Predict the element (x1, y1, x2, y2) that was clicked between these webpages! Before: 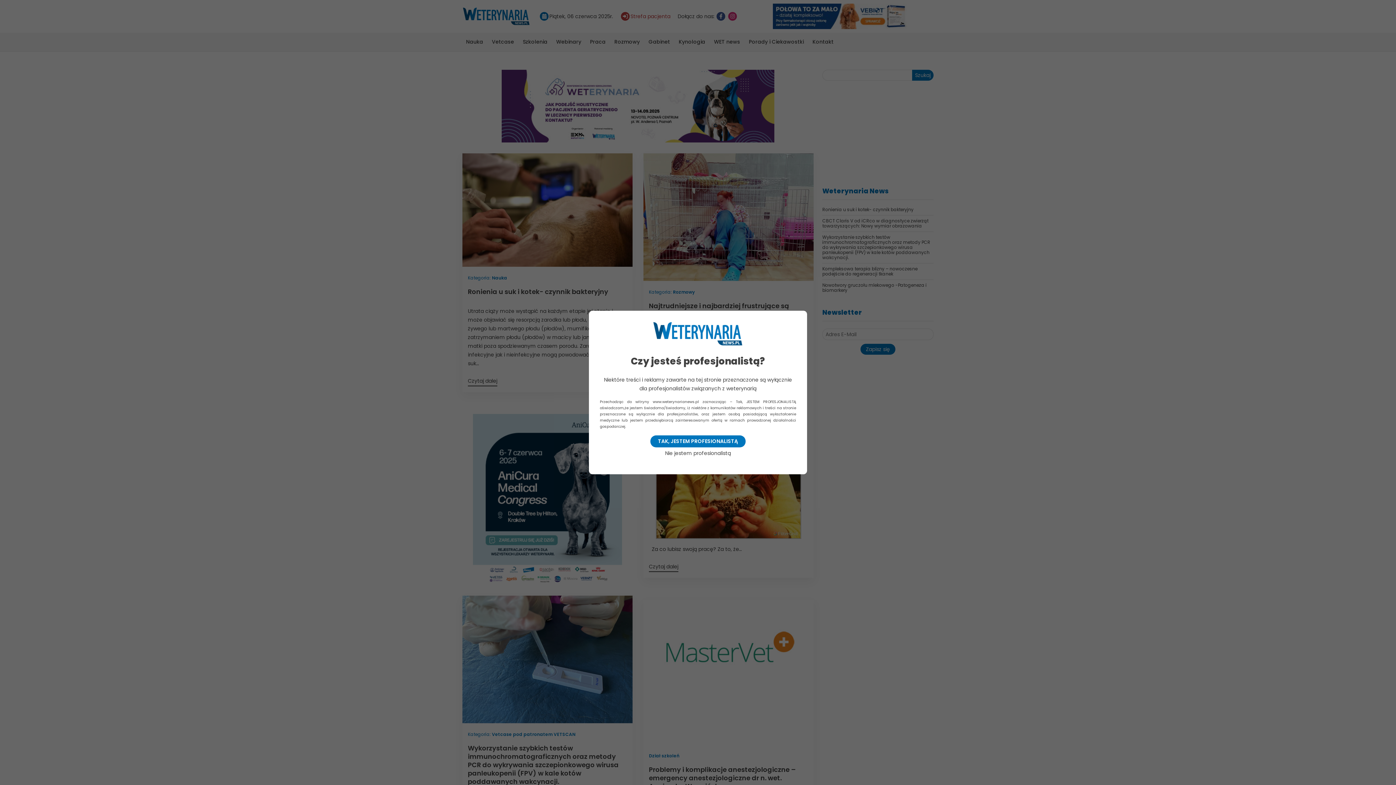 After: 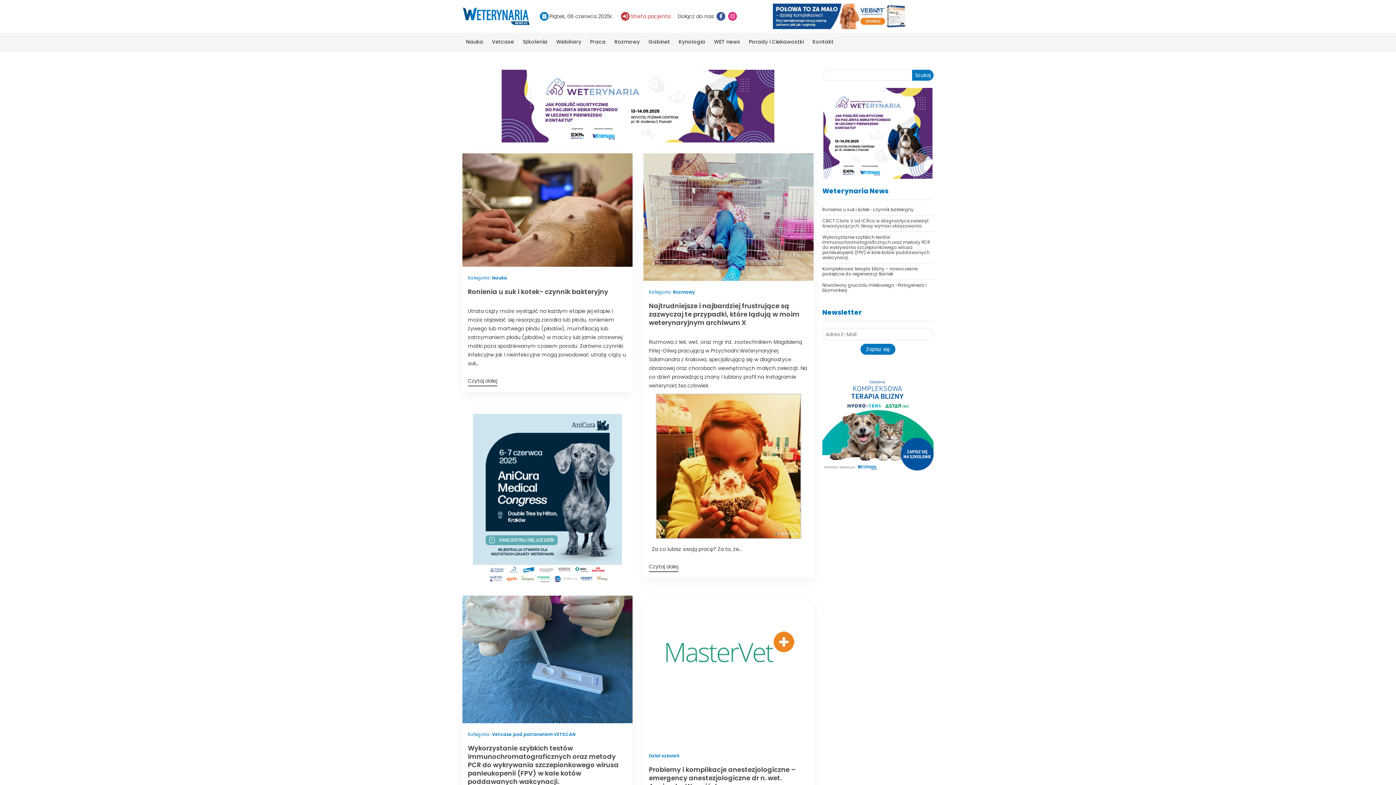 Action: label: TAK, JESTEM PROFESIONALISTĄ bbox: (650, 435, 745, 447)